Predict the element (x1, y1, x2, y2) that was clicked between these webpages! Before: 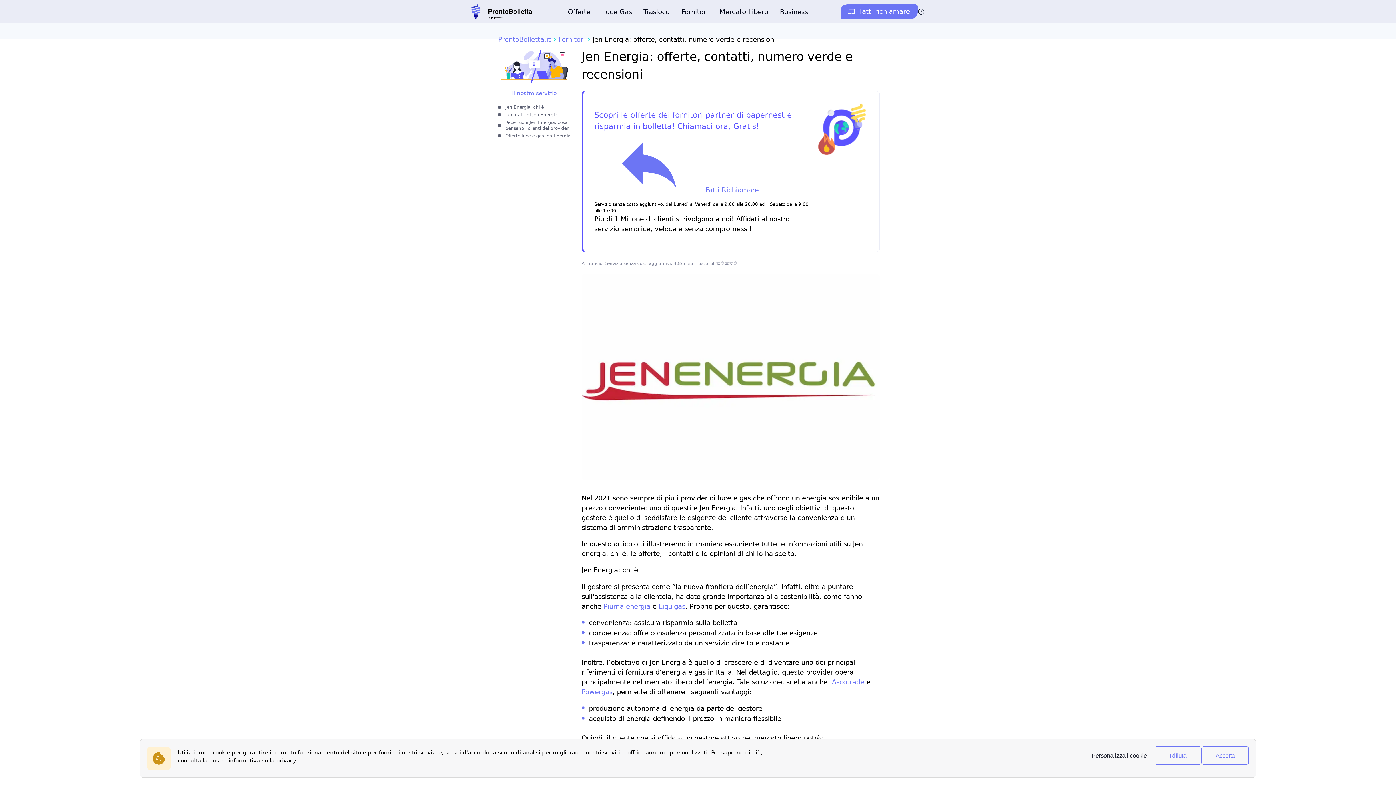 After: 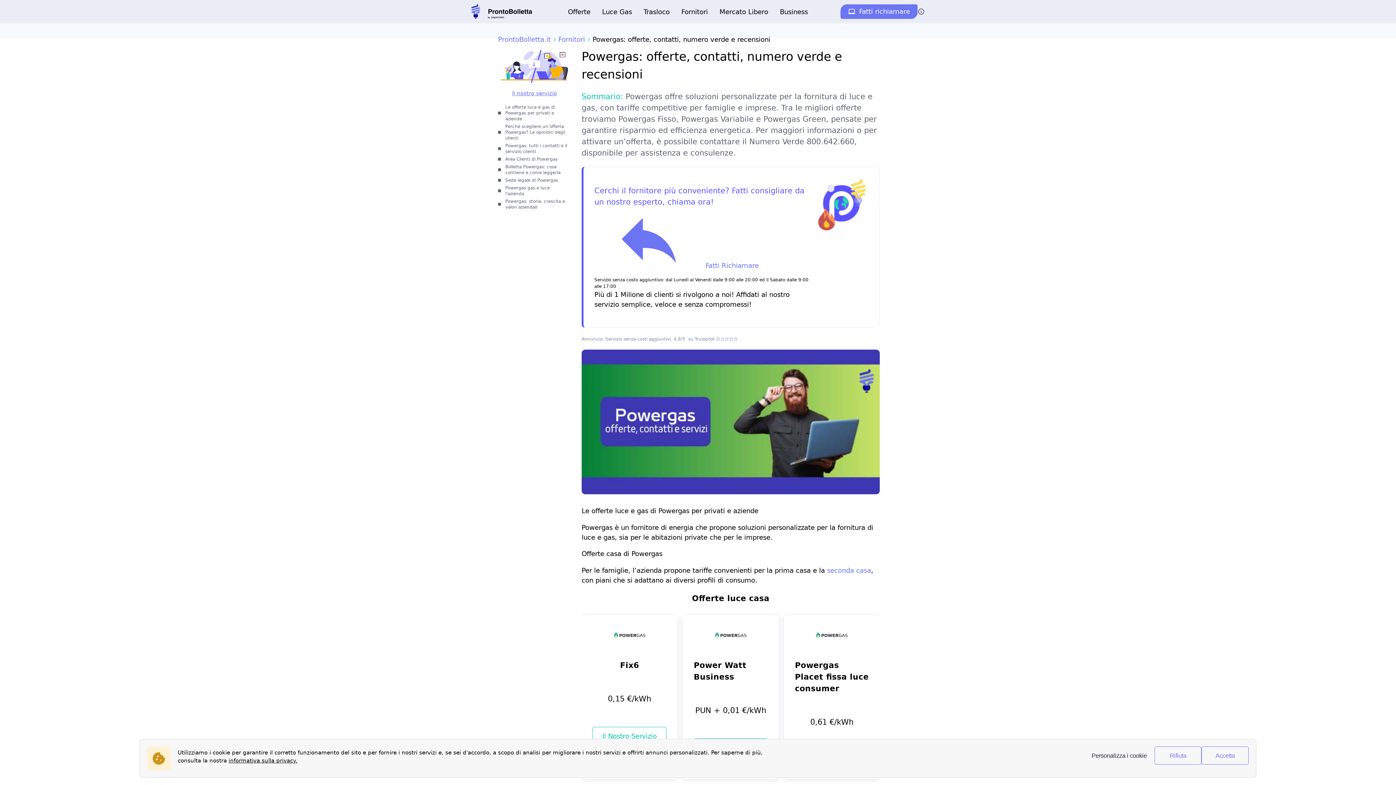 Action: label: Powergas bbox: (581, 688, 612, 696)